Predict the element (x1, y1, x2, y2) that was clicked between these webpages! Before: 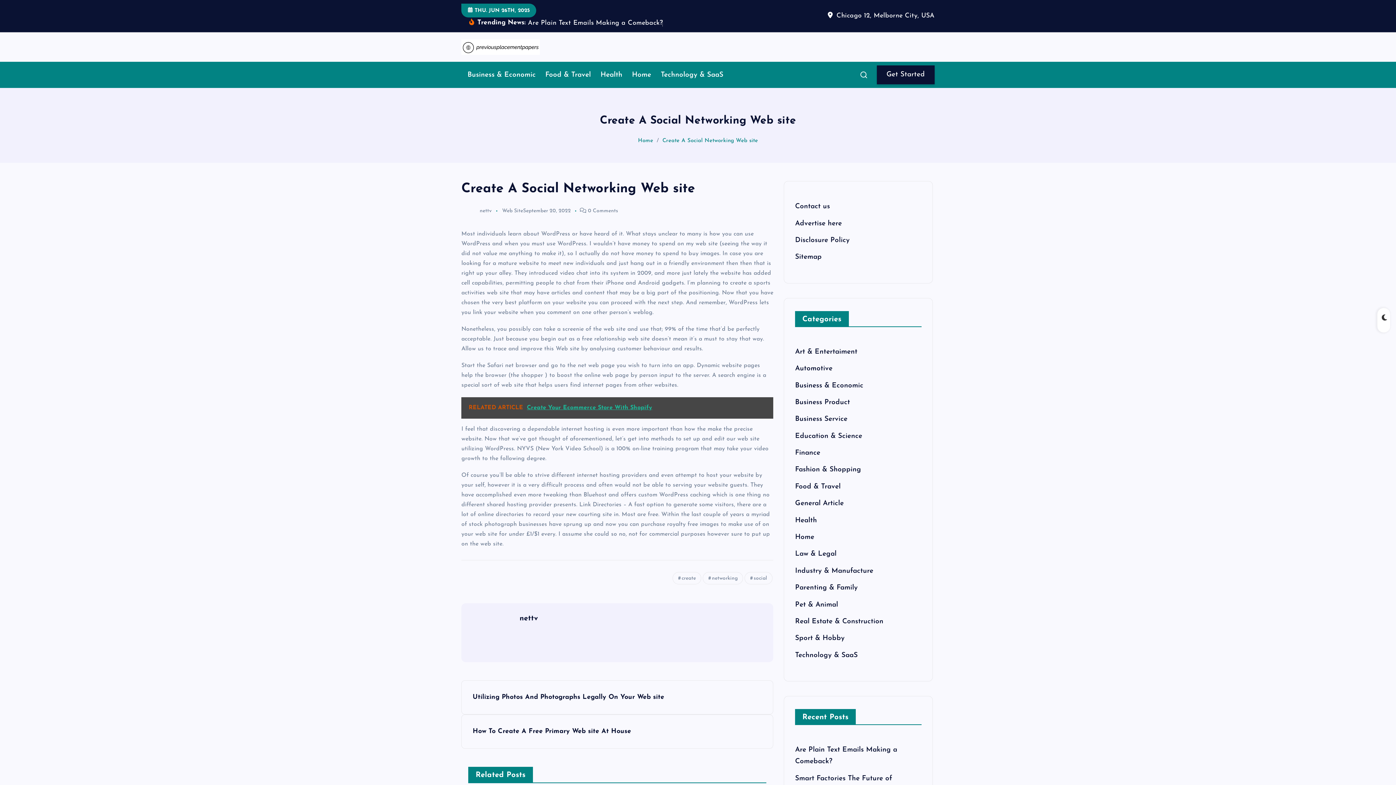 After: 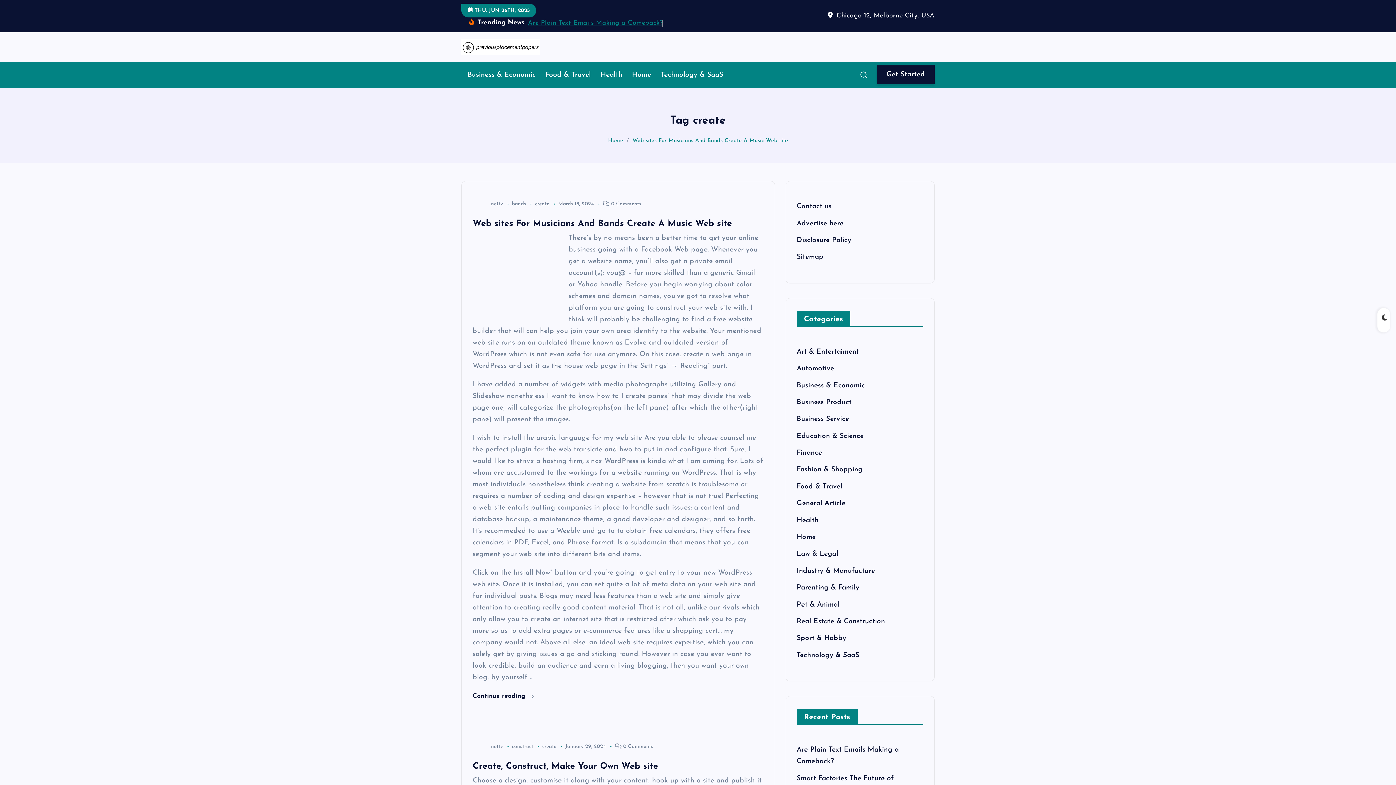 Action: label: create bbox: (672, 572, 701, 584)